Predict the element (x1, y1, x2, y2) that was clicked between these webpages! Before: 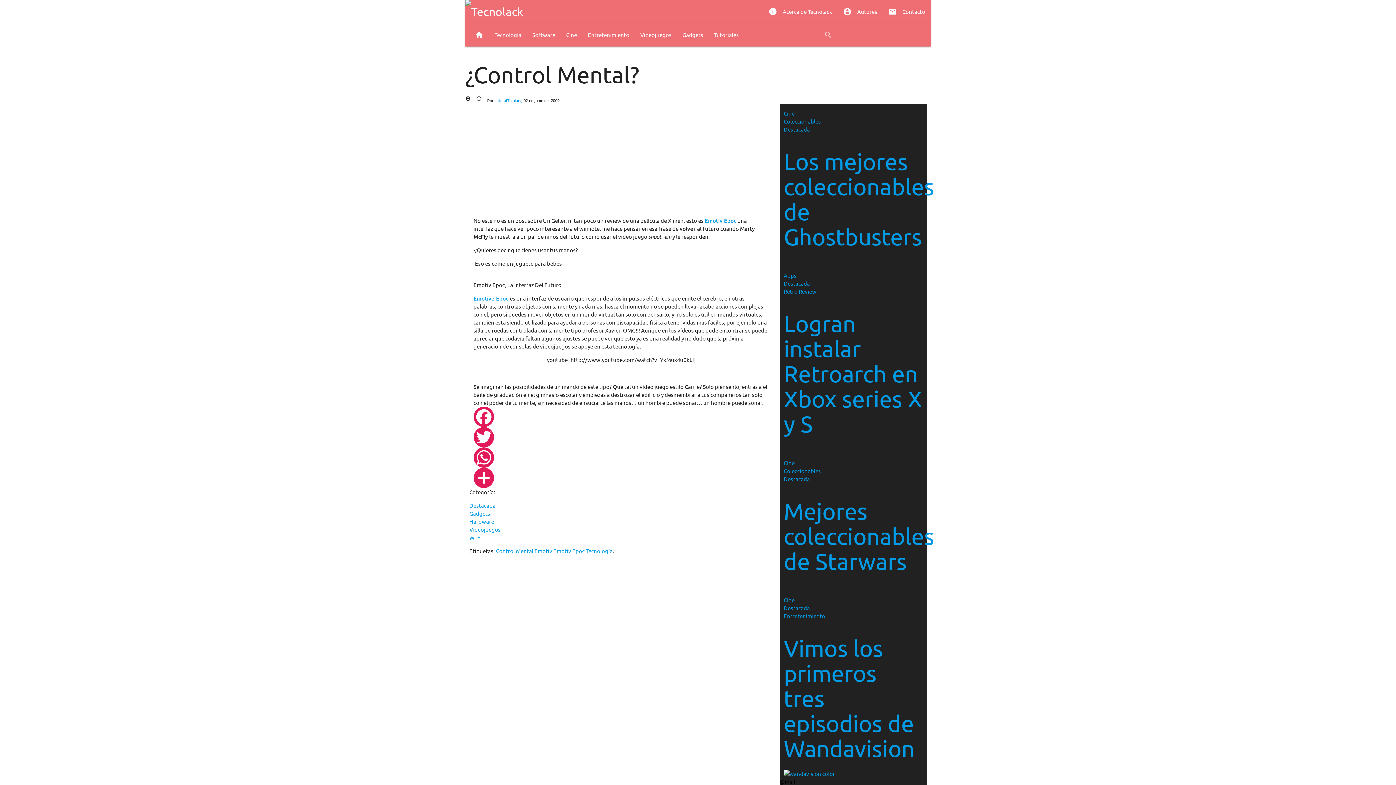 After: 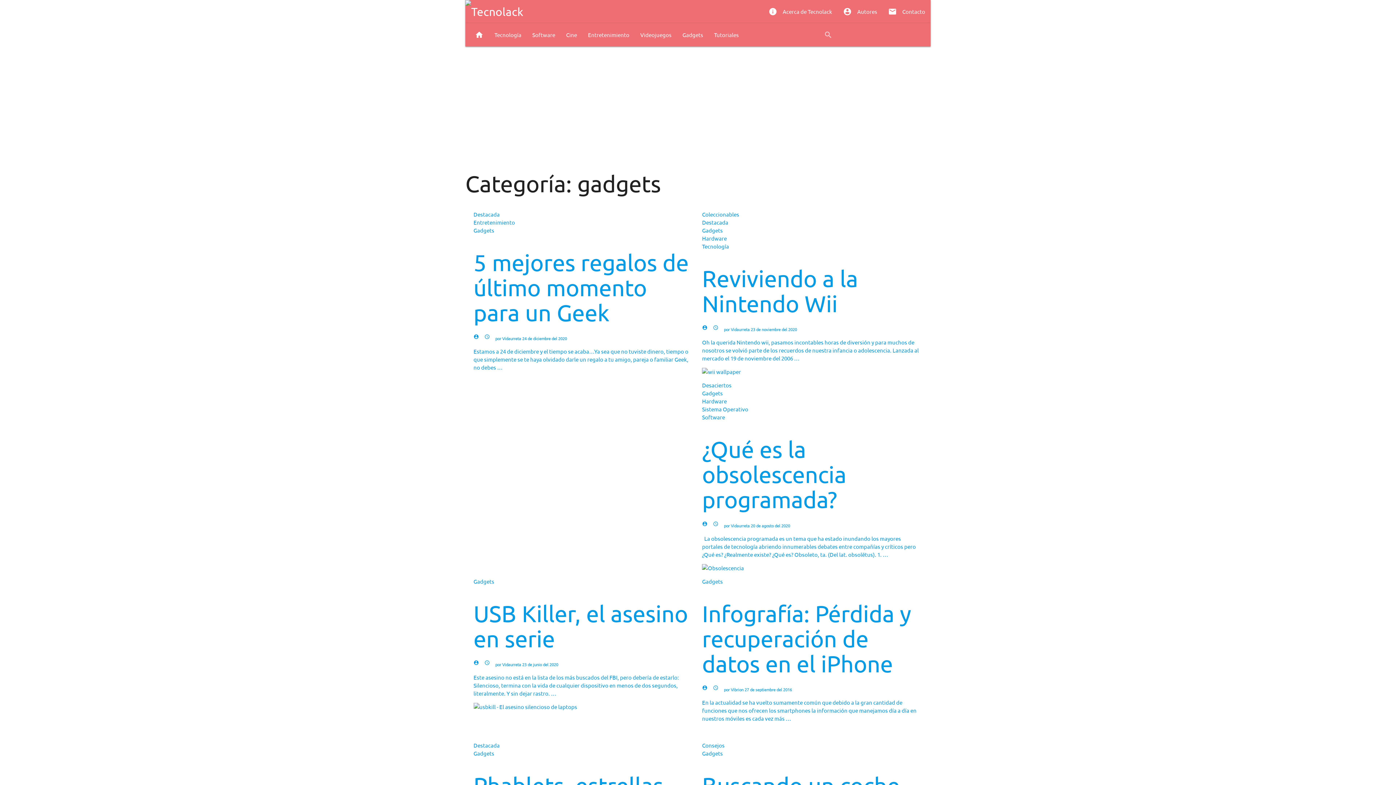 Action: bbox: (469, 510, 490, 517) label: Gadgets